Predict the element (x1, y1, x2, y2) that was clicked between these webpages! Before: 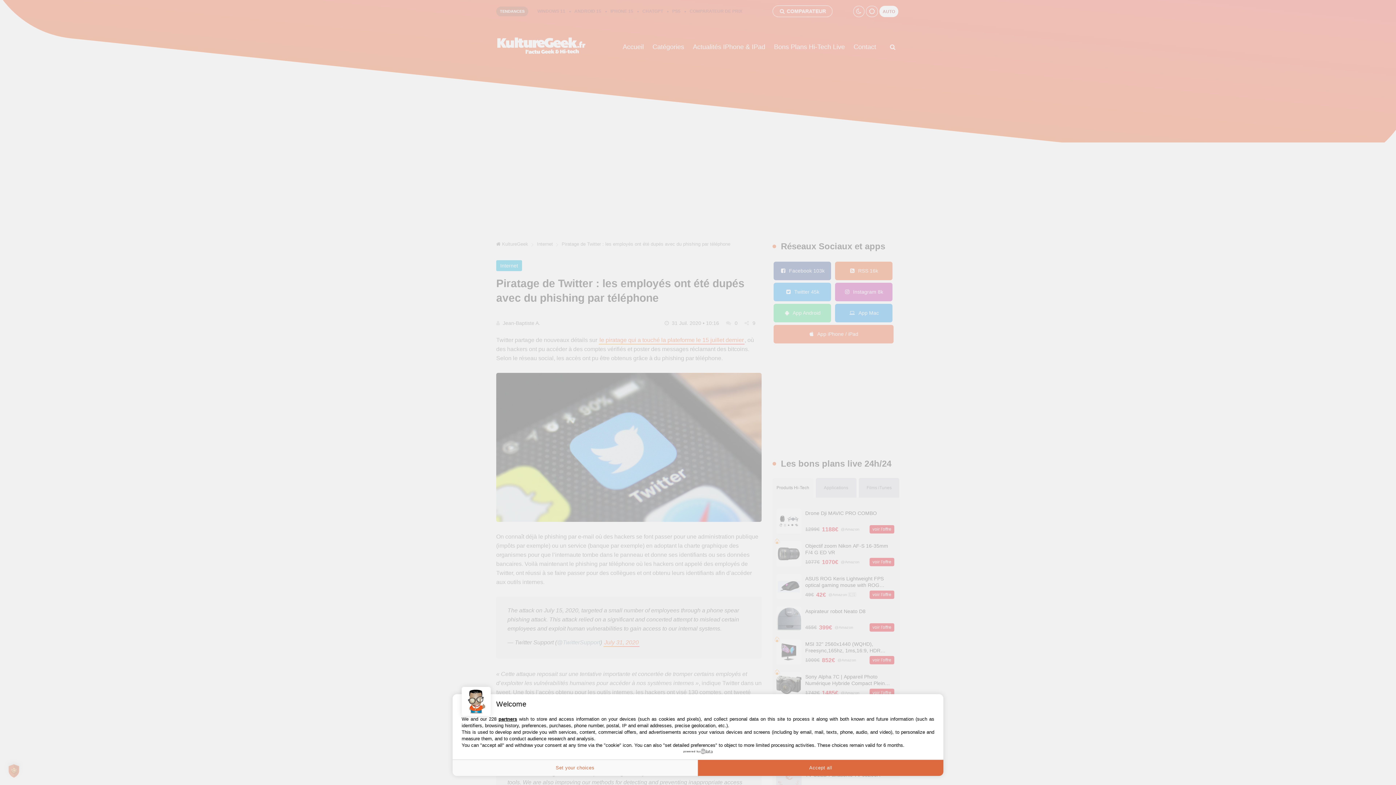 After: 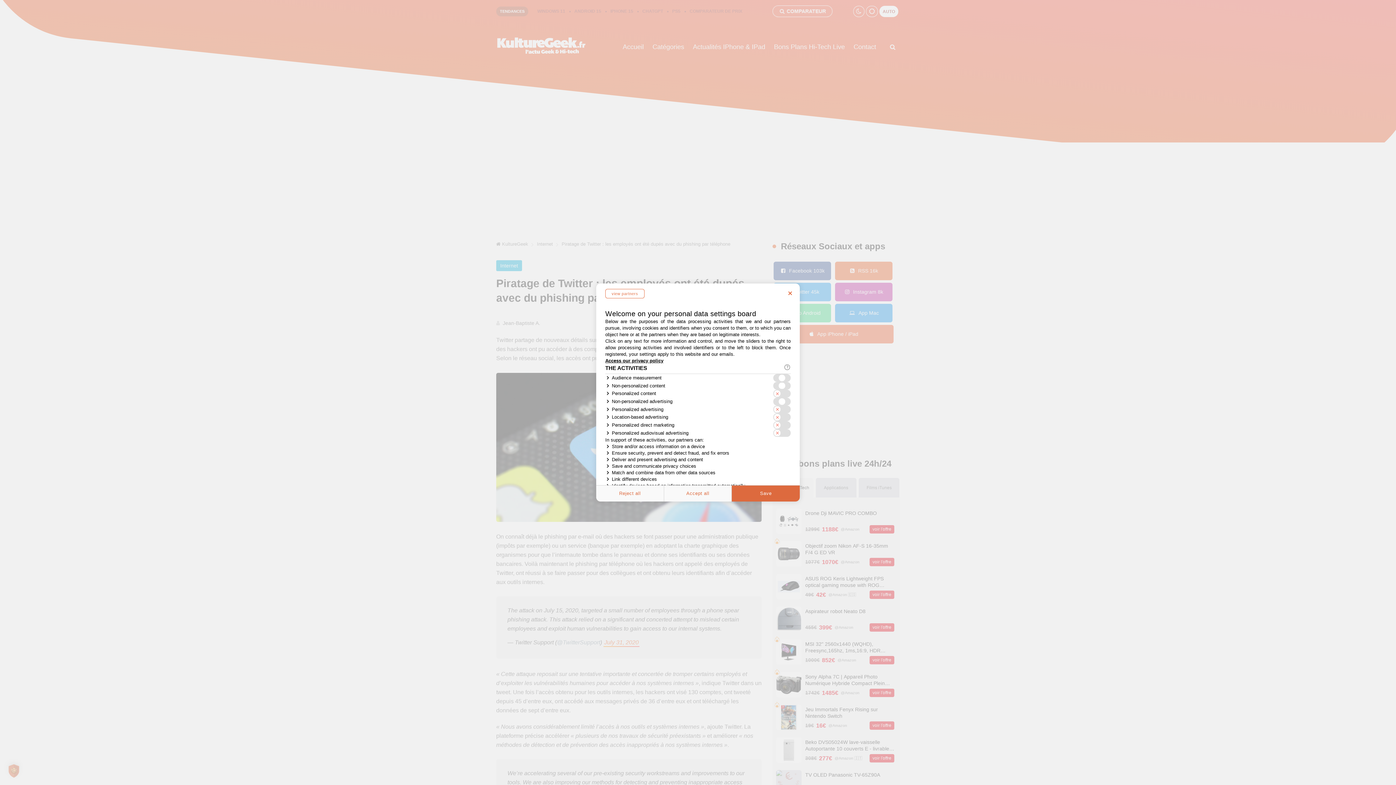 Action: label: Set your choices bbox: (452, 760, 698, 776)